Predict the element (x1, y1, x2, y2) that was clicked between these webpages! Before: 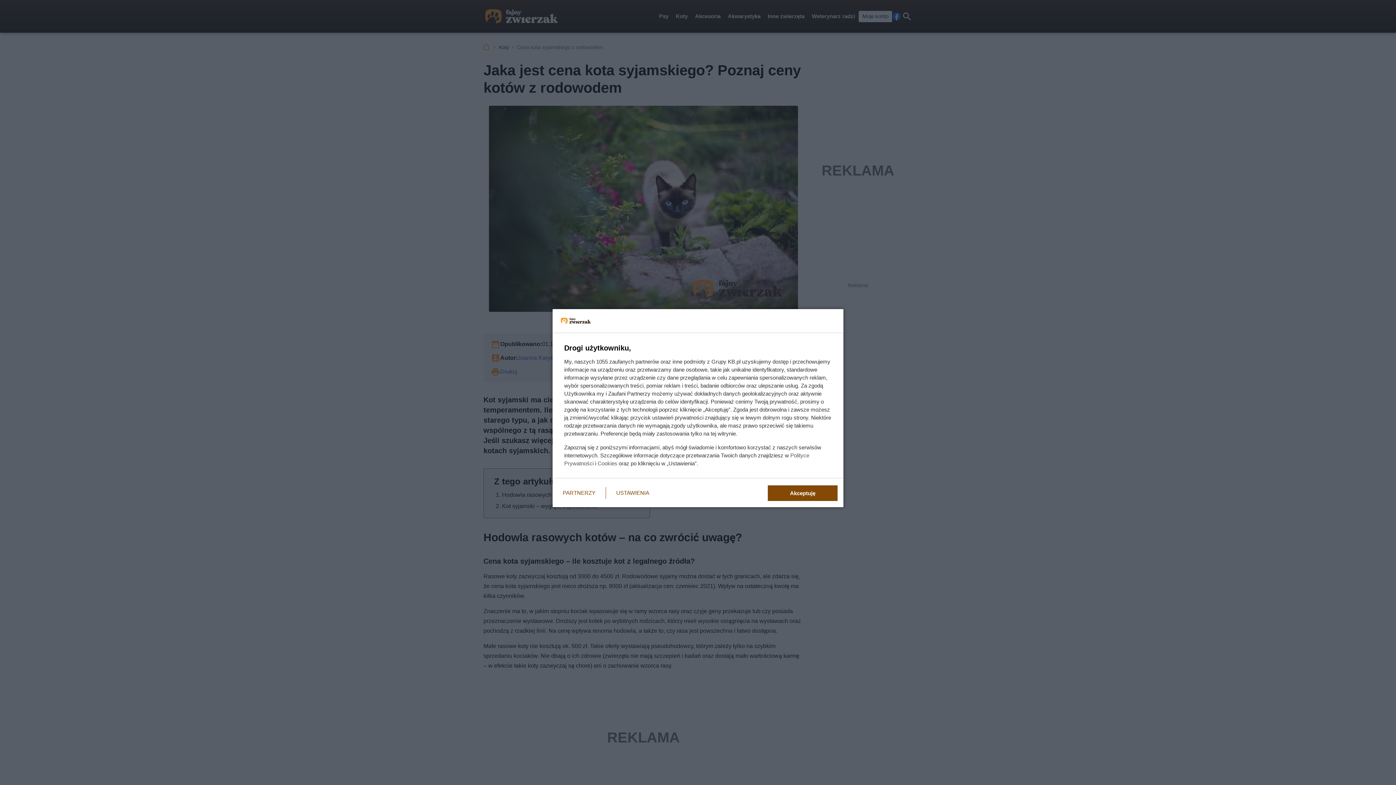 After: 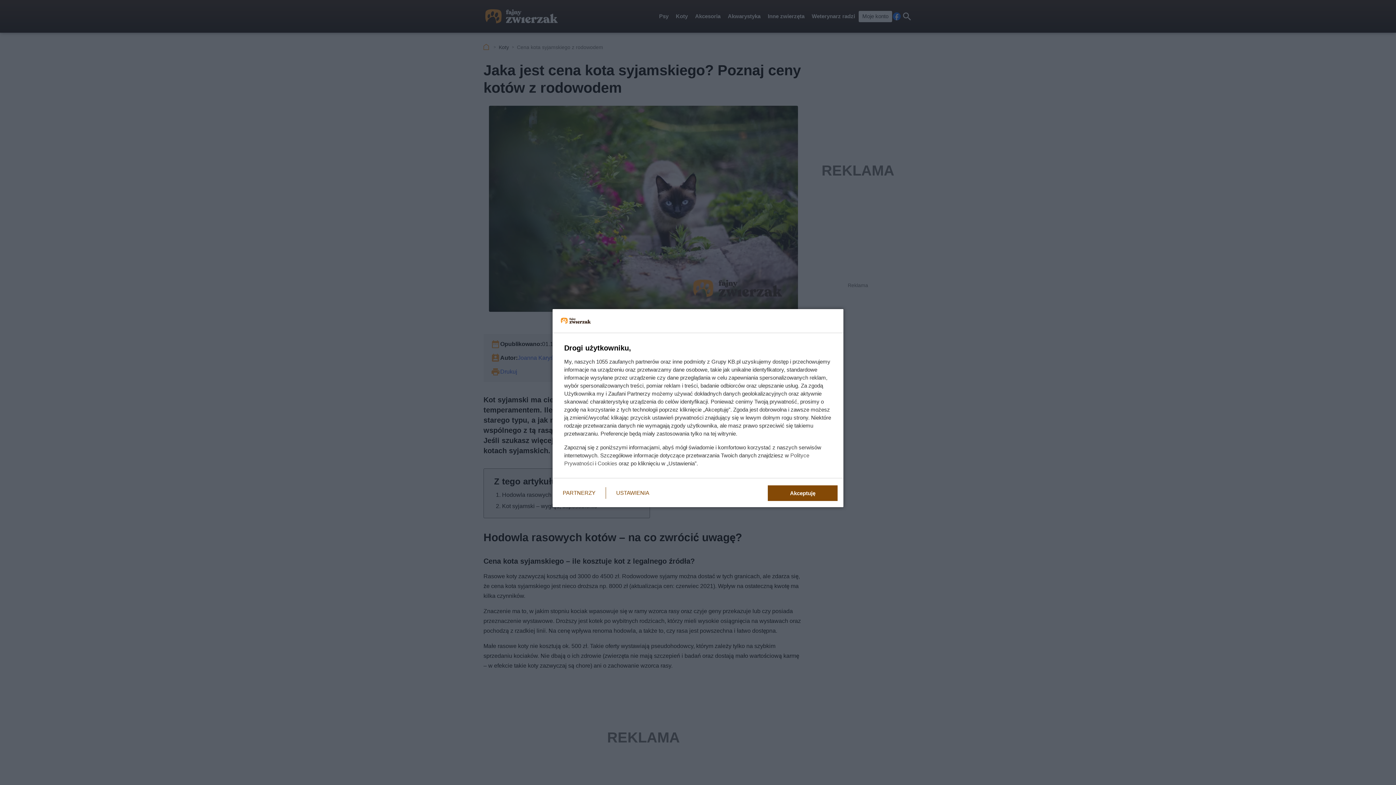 Action: label: Cookies bbox: (597, 460, 617, 466)